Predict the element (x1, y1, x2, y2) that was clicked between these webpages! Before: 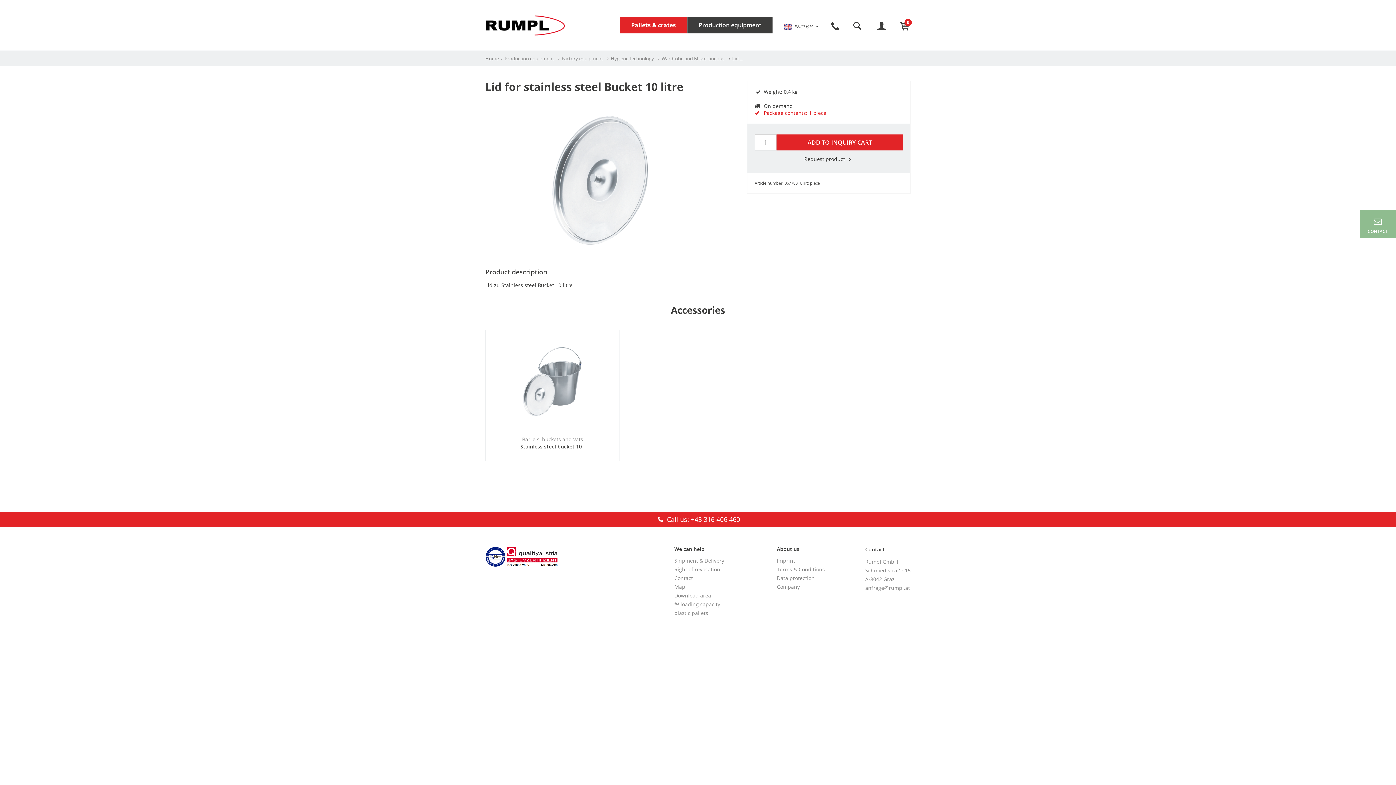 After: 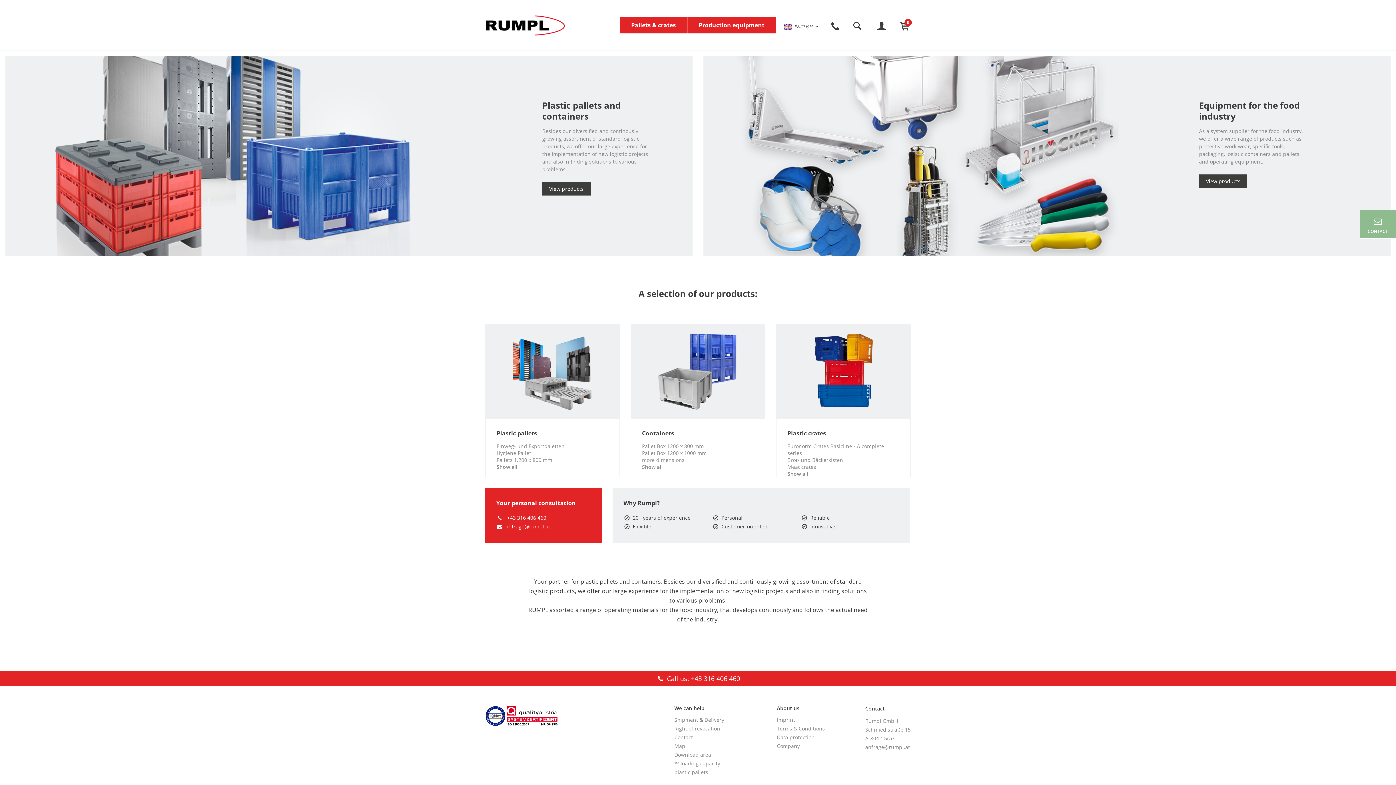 Action: label: Home bbox: (485, 53, 504, 63)